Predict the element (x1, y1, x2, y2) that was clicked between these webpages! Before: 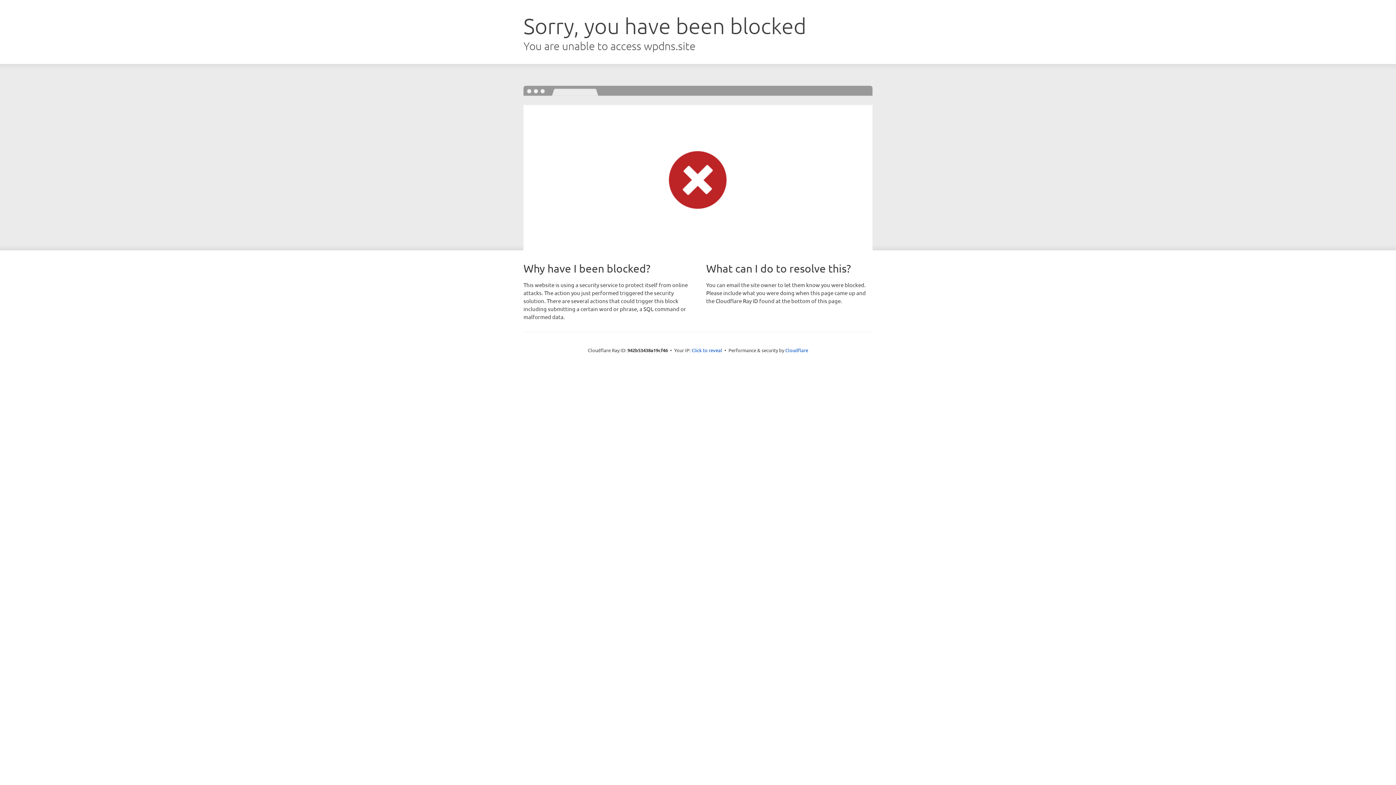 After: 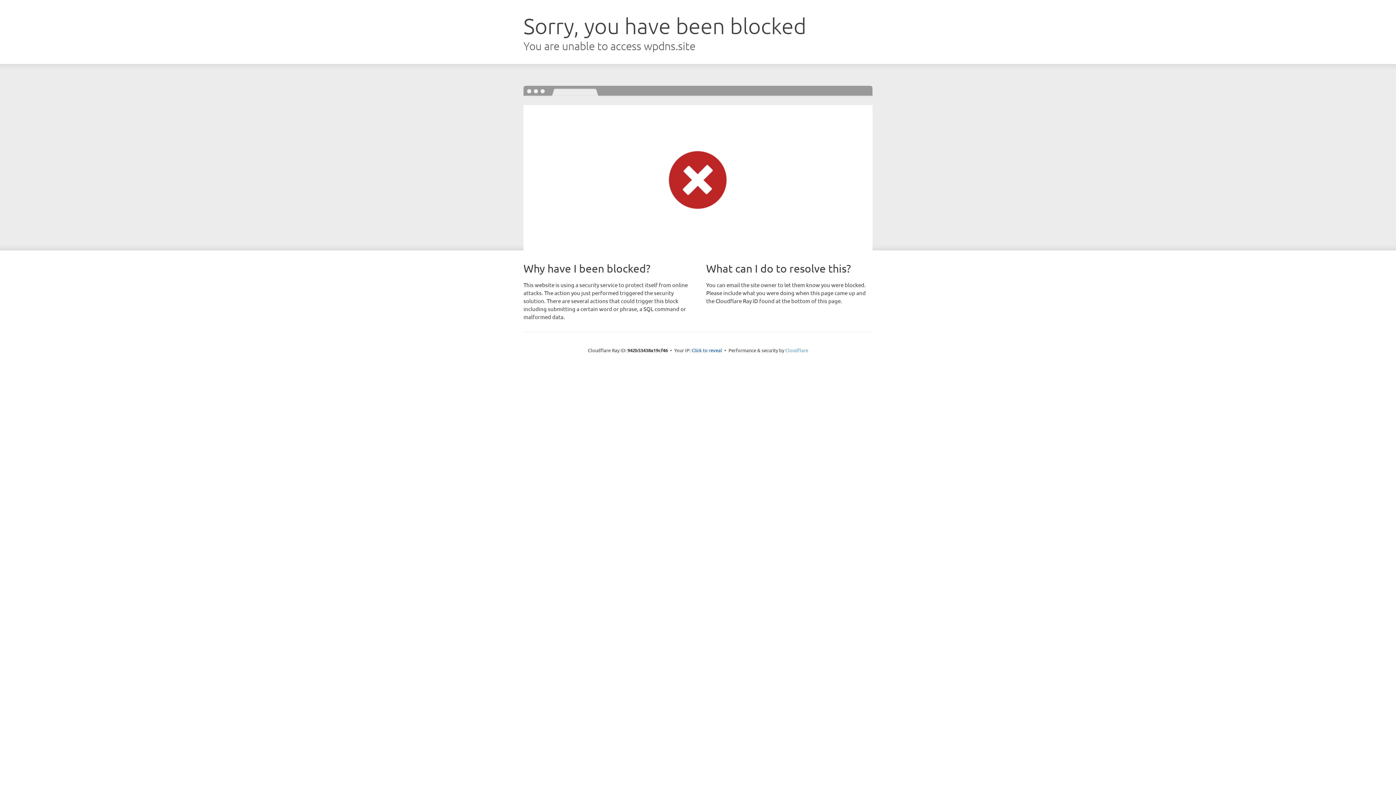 Action: bbox: (785, 347, 808, 353) label: Cloudflare